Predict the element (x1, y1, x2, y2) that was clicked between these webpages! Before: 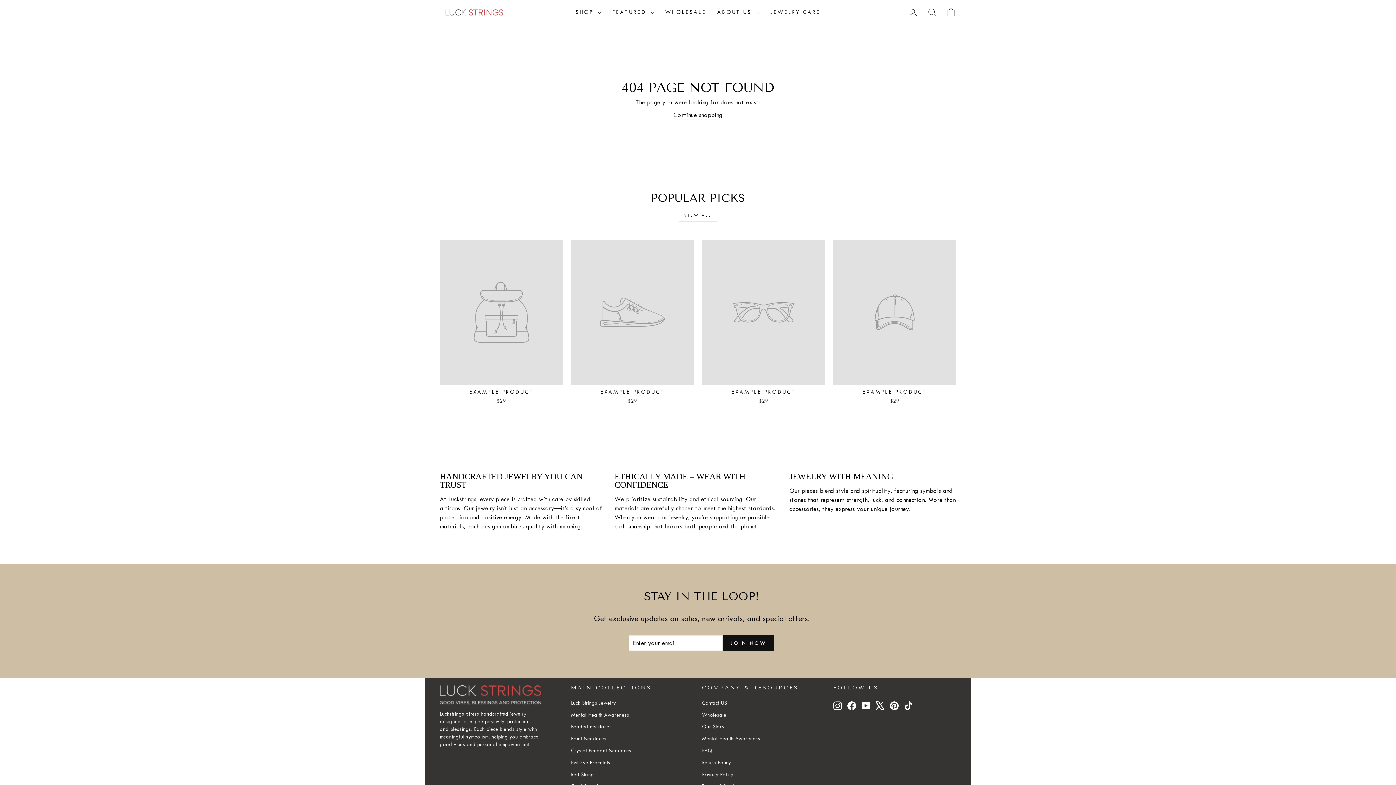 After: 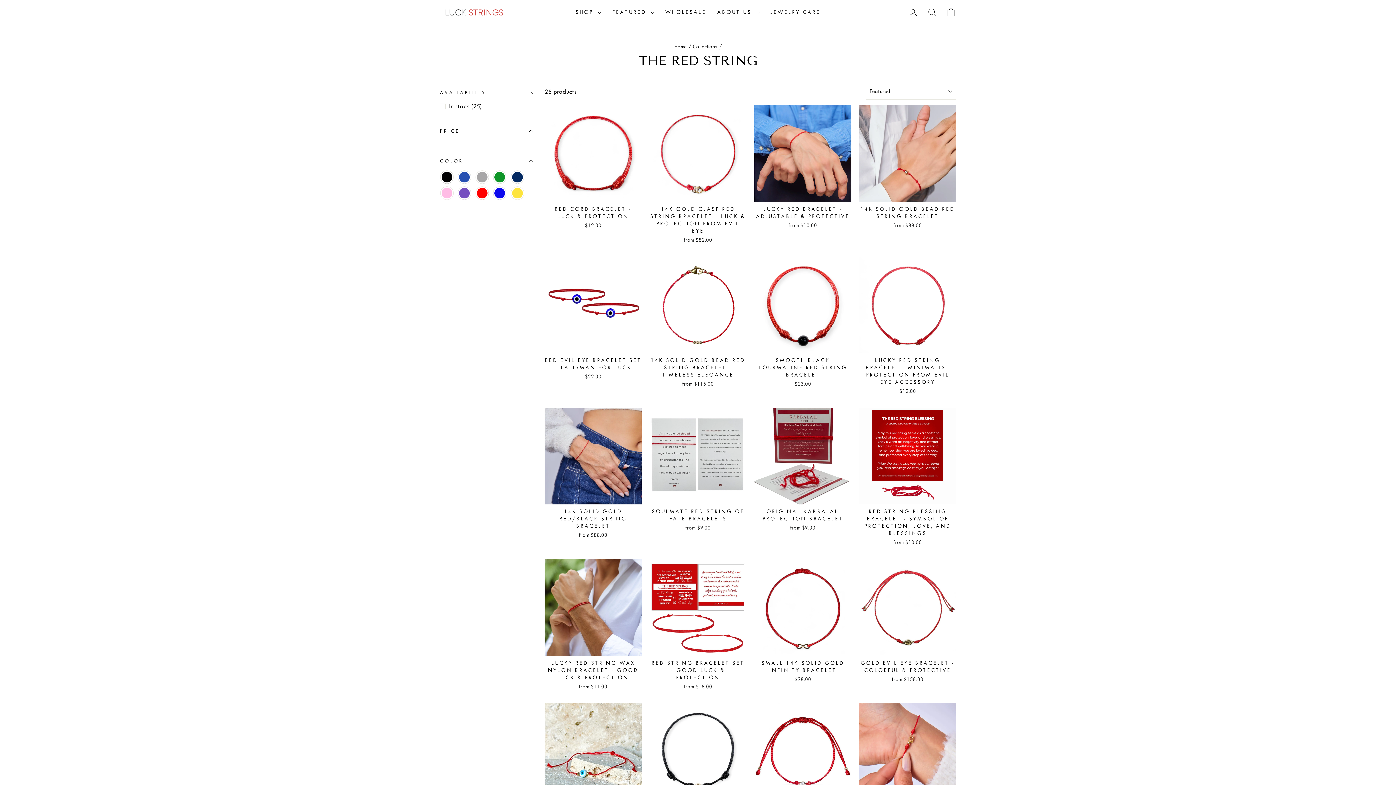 Action: label: Red String bbox: (571, 769, 594, 780)